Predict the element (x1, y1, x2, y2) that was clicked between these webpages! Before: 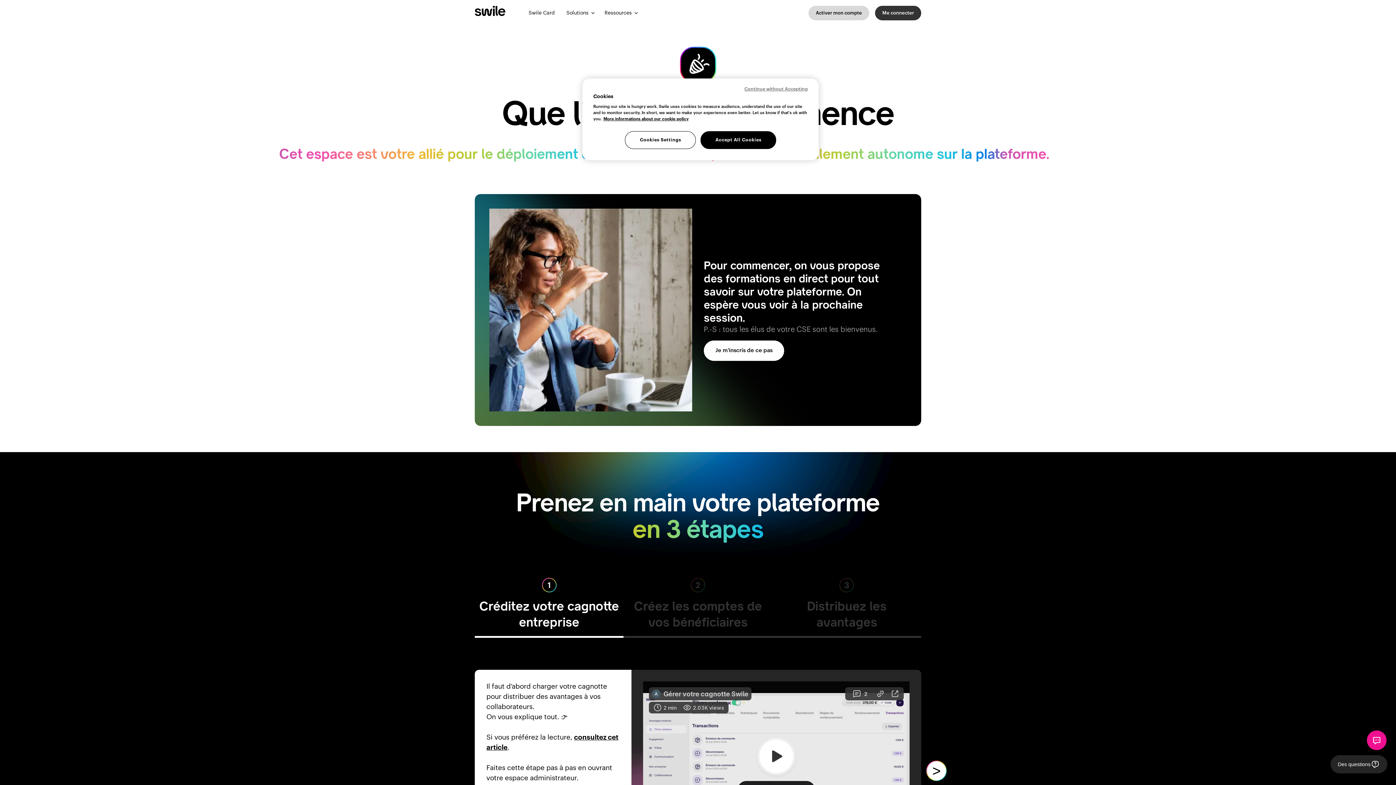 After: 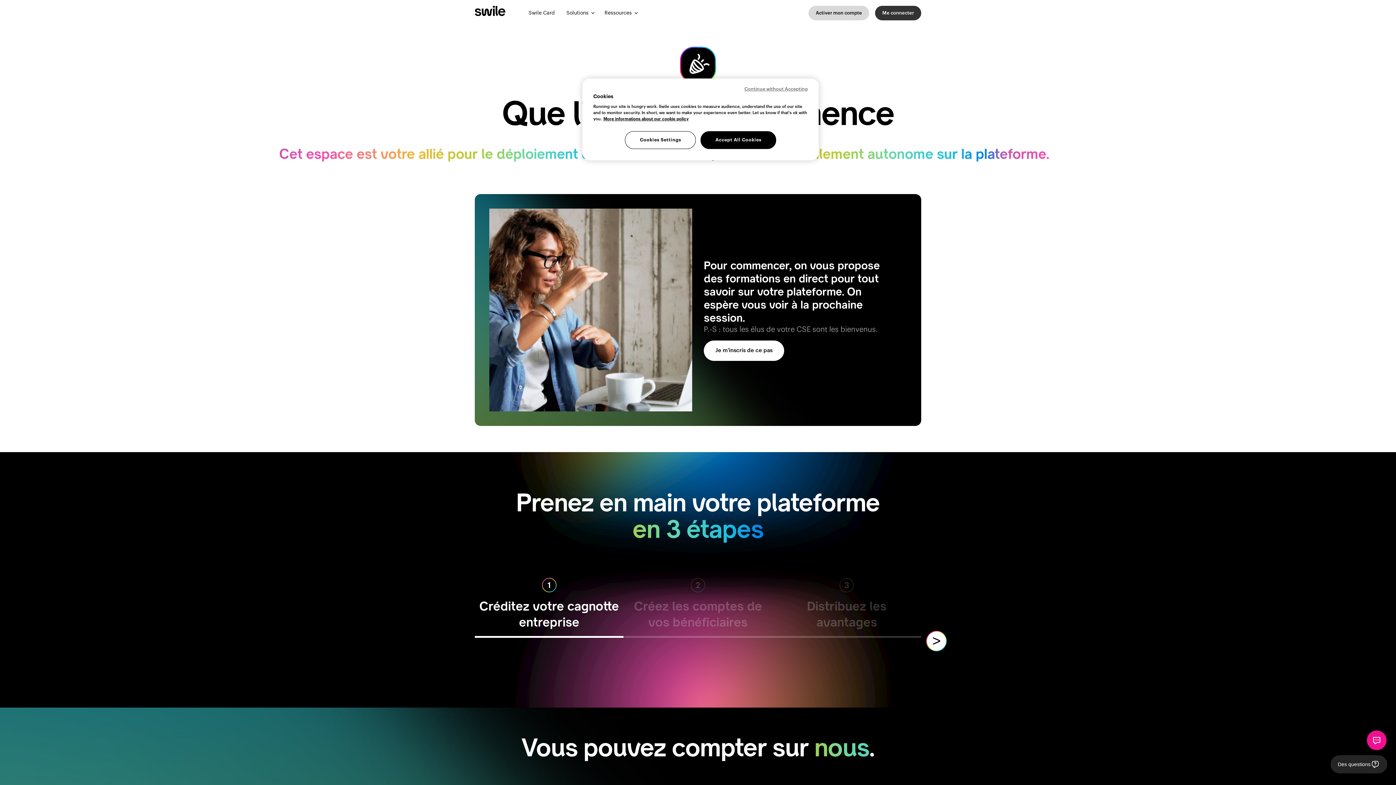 Action: label: 1
Créditez votre cagnotte entreprise bbox: (474, 578, 623, 638)